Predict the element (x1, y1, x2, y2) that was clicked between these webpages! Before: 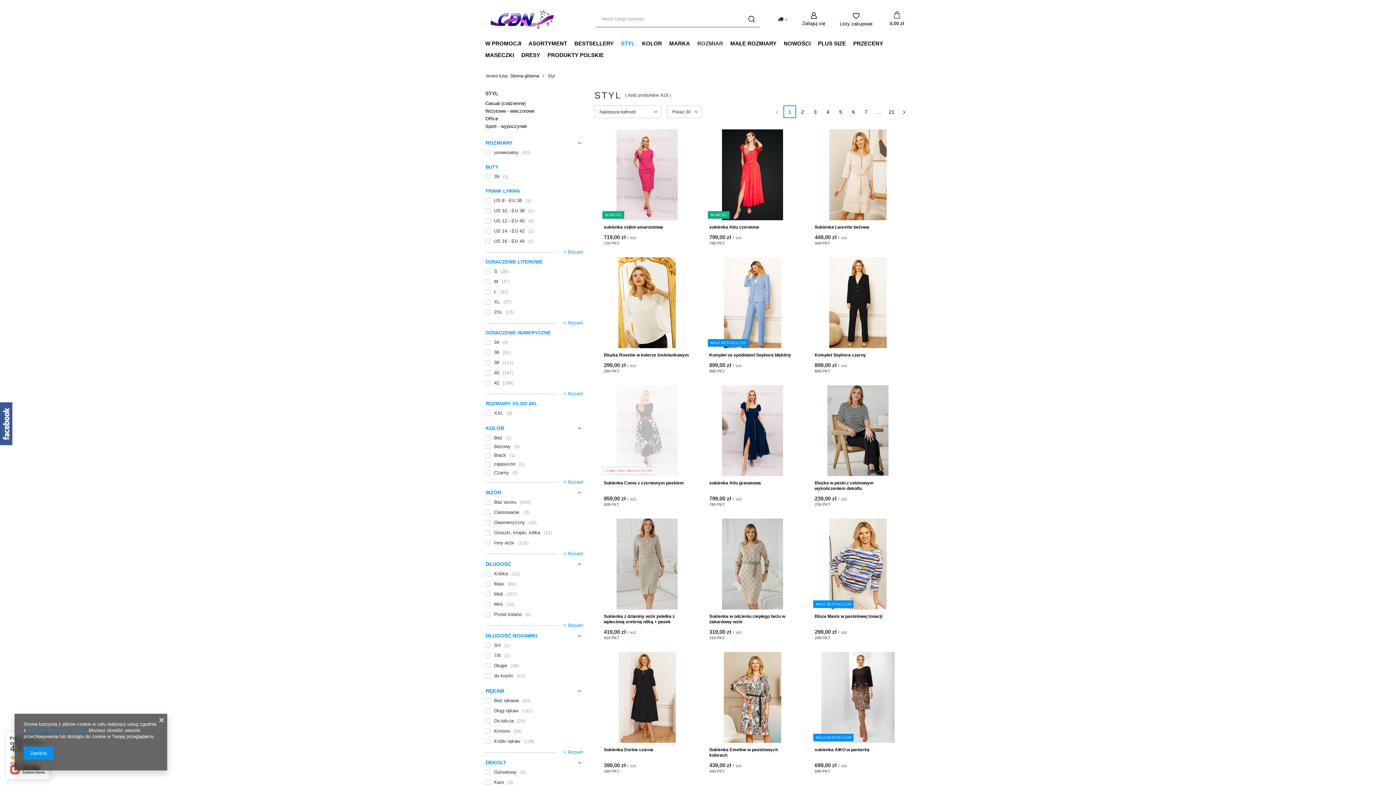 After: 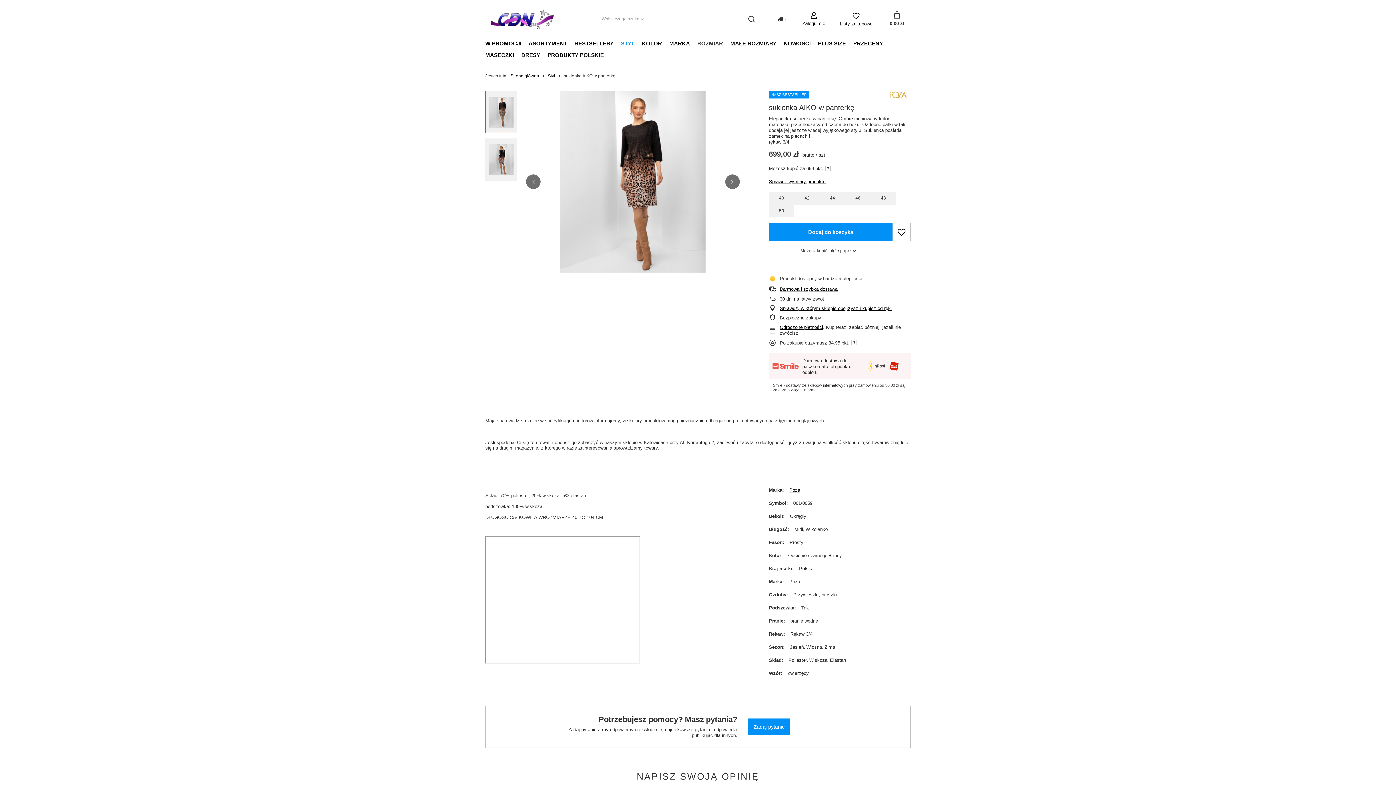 Action: label: sukienka AIKO w panterkę bbox: (814, 747, 901, 758)